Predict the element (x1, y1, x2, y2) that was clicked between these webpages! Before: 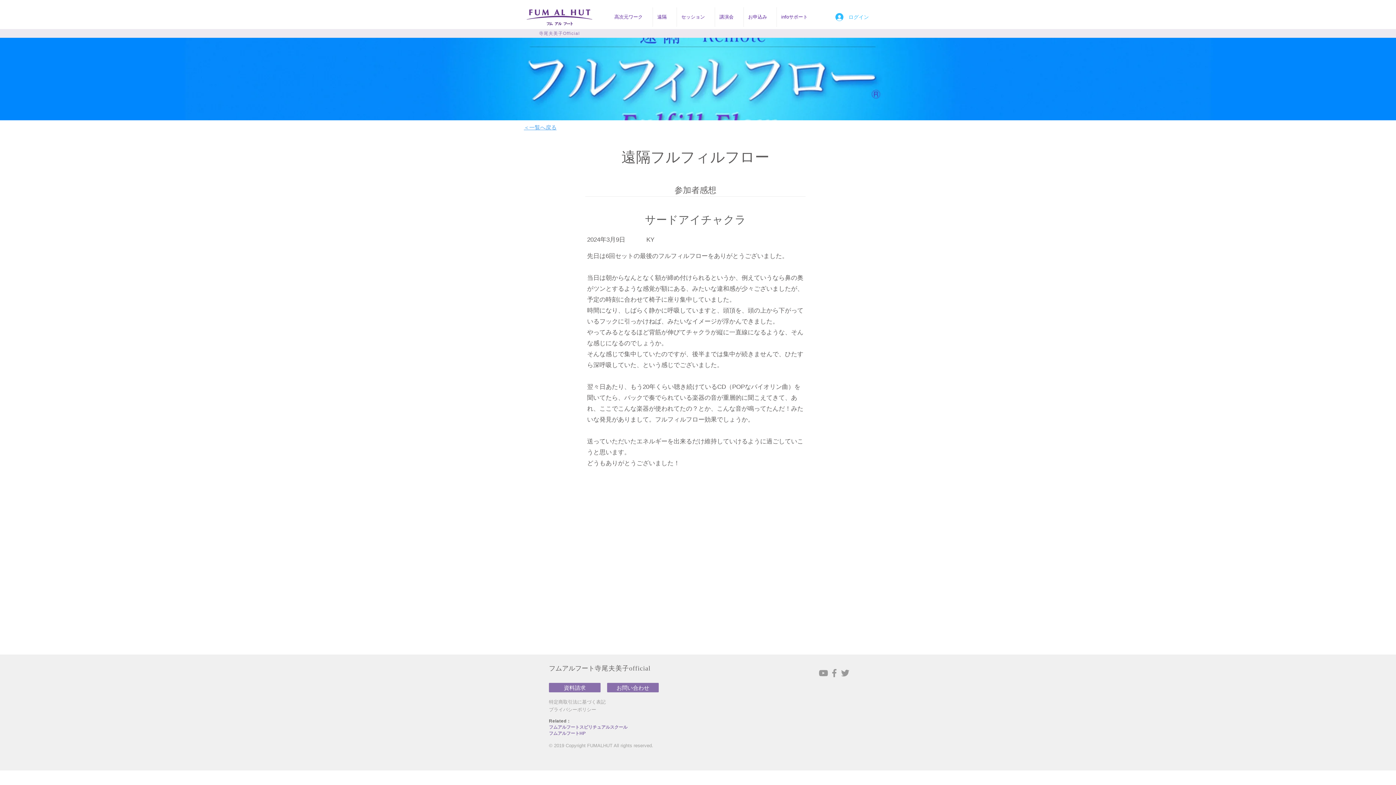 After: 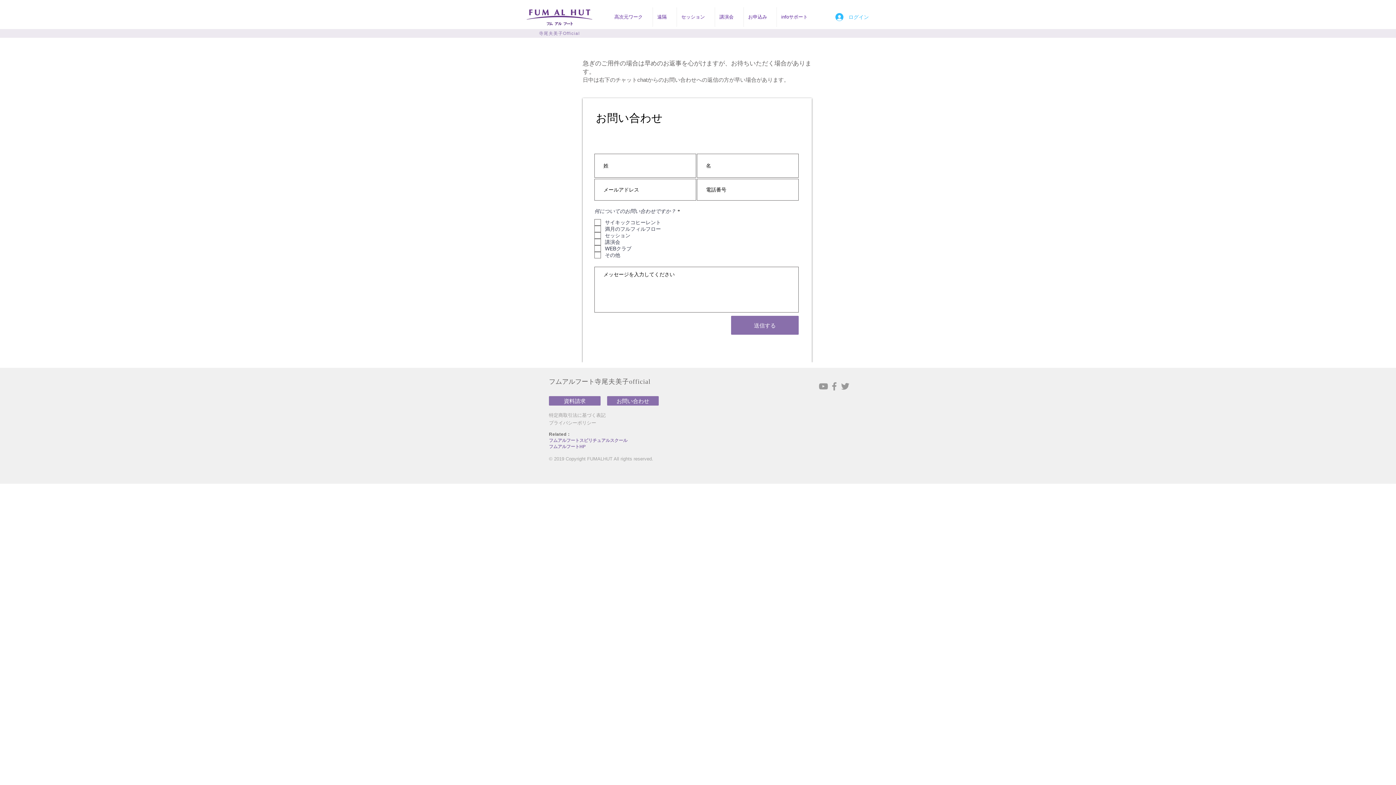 Action: label: お問い合わせ bbox: (607, 683, 658, 692)